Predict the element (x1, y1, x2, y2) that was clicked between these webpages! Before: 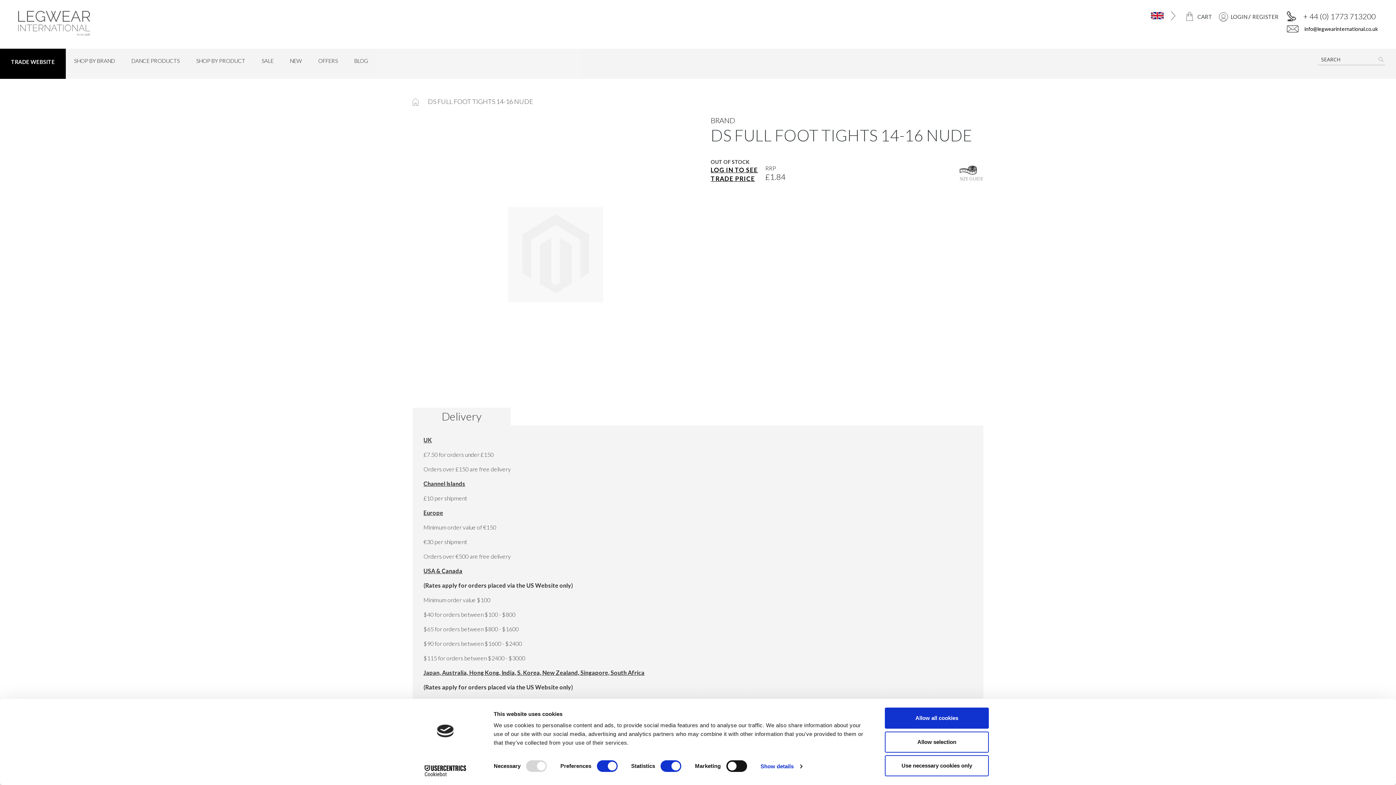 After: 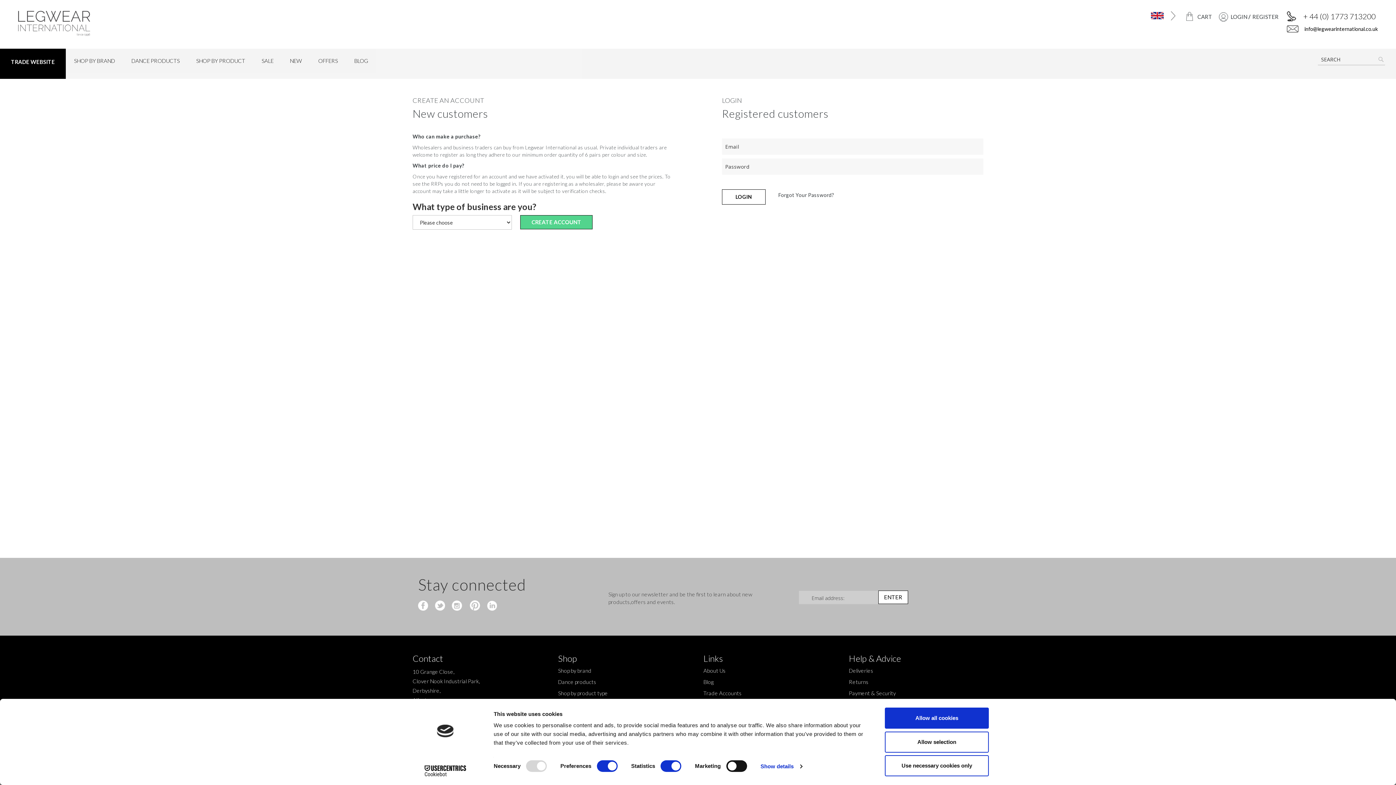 Action: bbox: (1230, 13, 1247, 20) label: LOGIN